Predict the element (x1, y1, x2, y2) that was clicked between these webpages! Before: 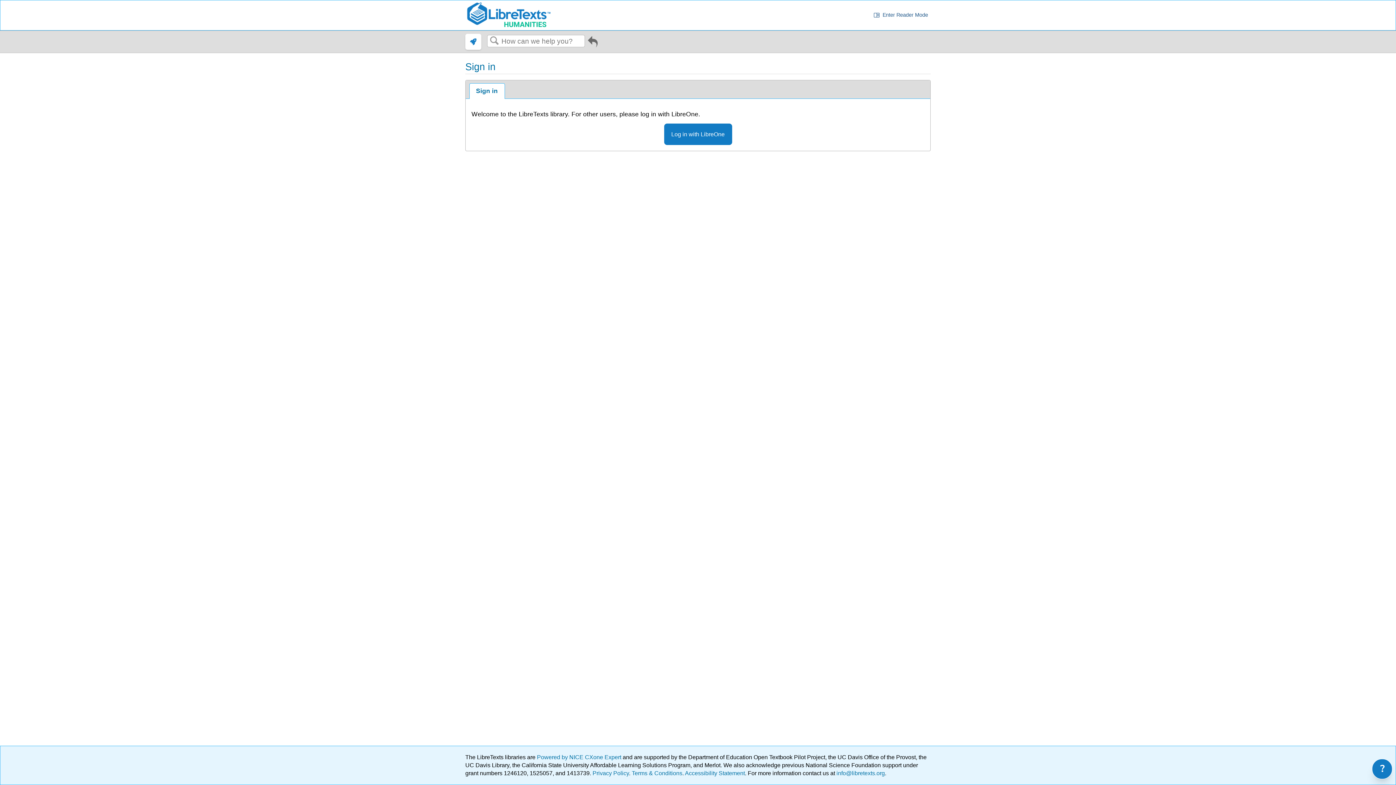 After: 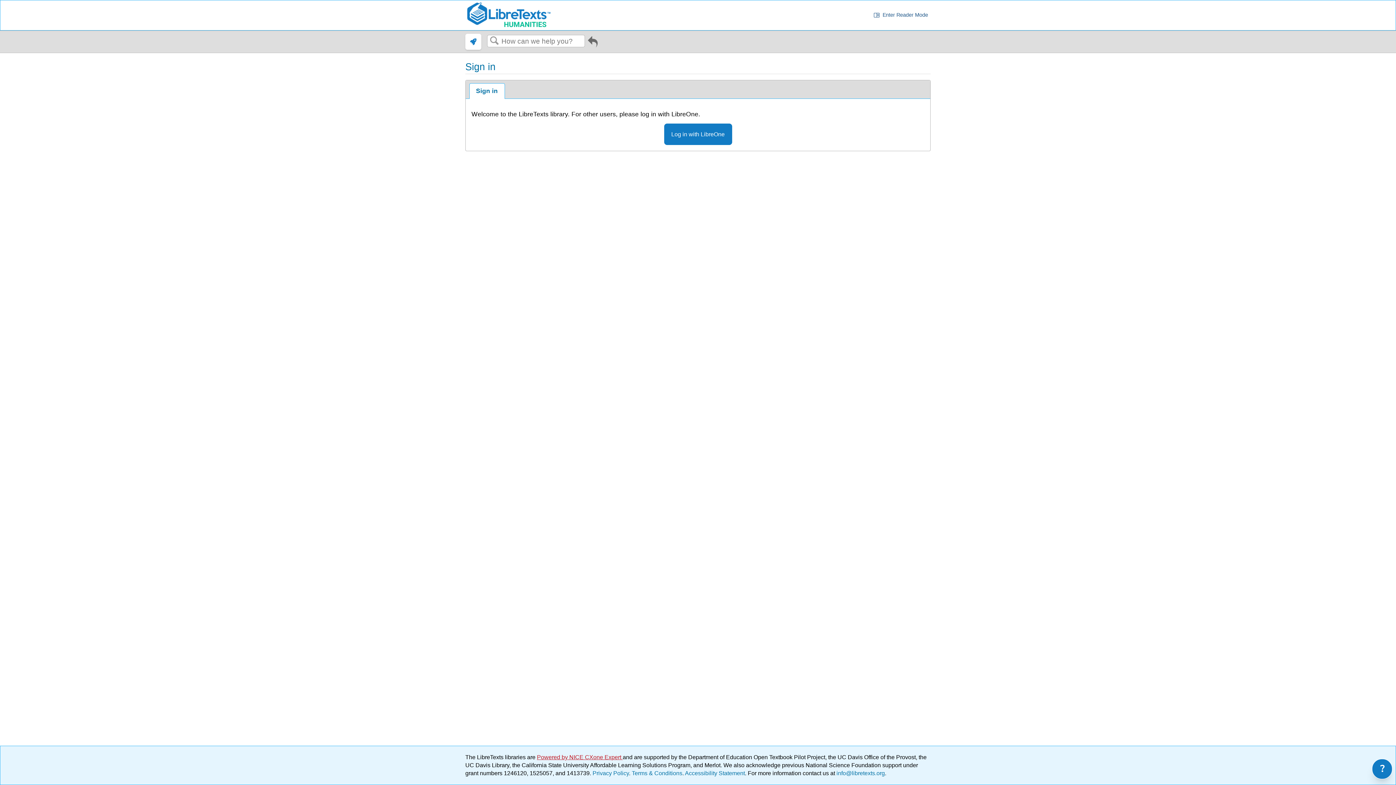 Action: bbox: (537, 754, 622, 760) label: Powered by NICE CXone Expert 